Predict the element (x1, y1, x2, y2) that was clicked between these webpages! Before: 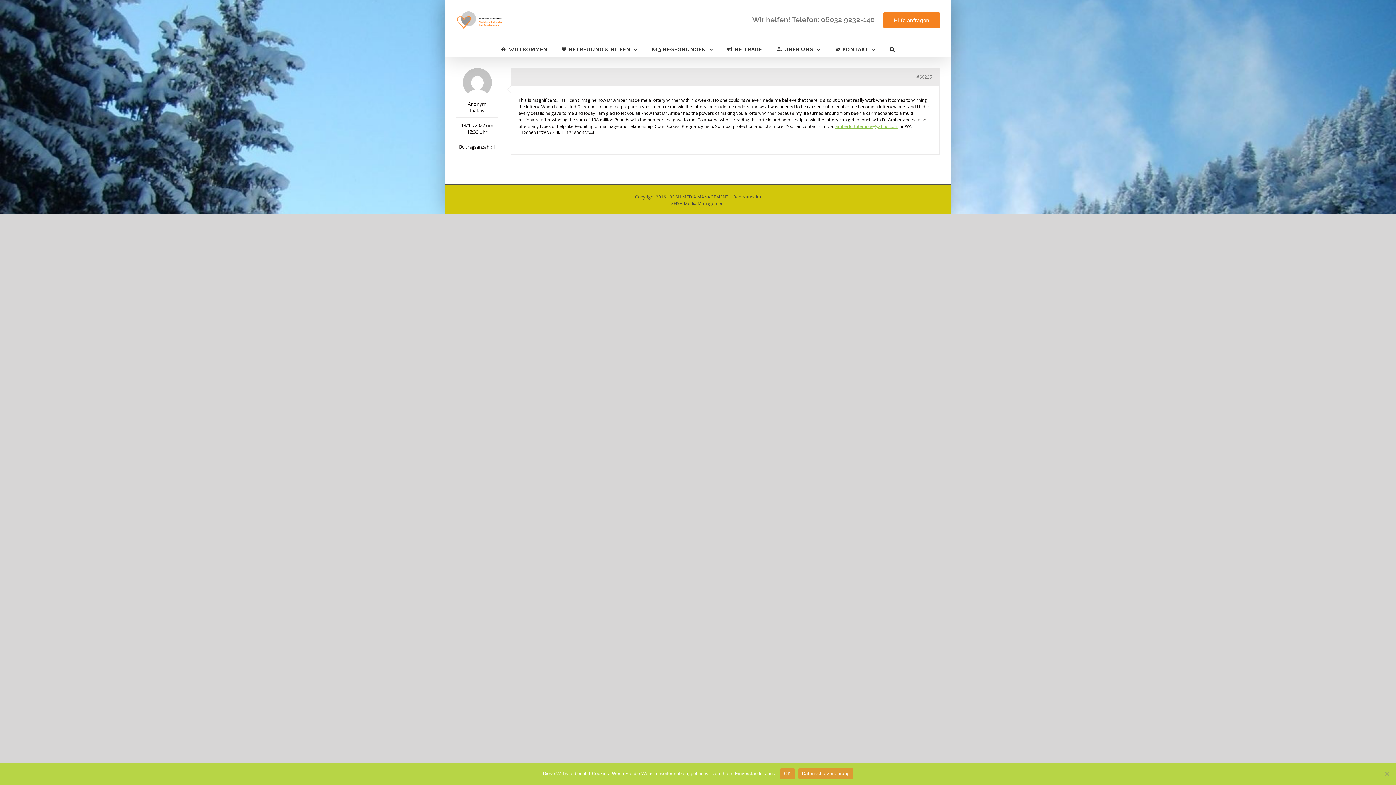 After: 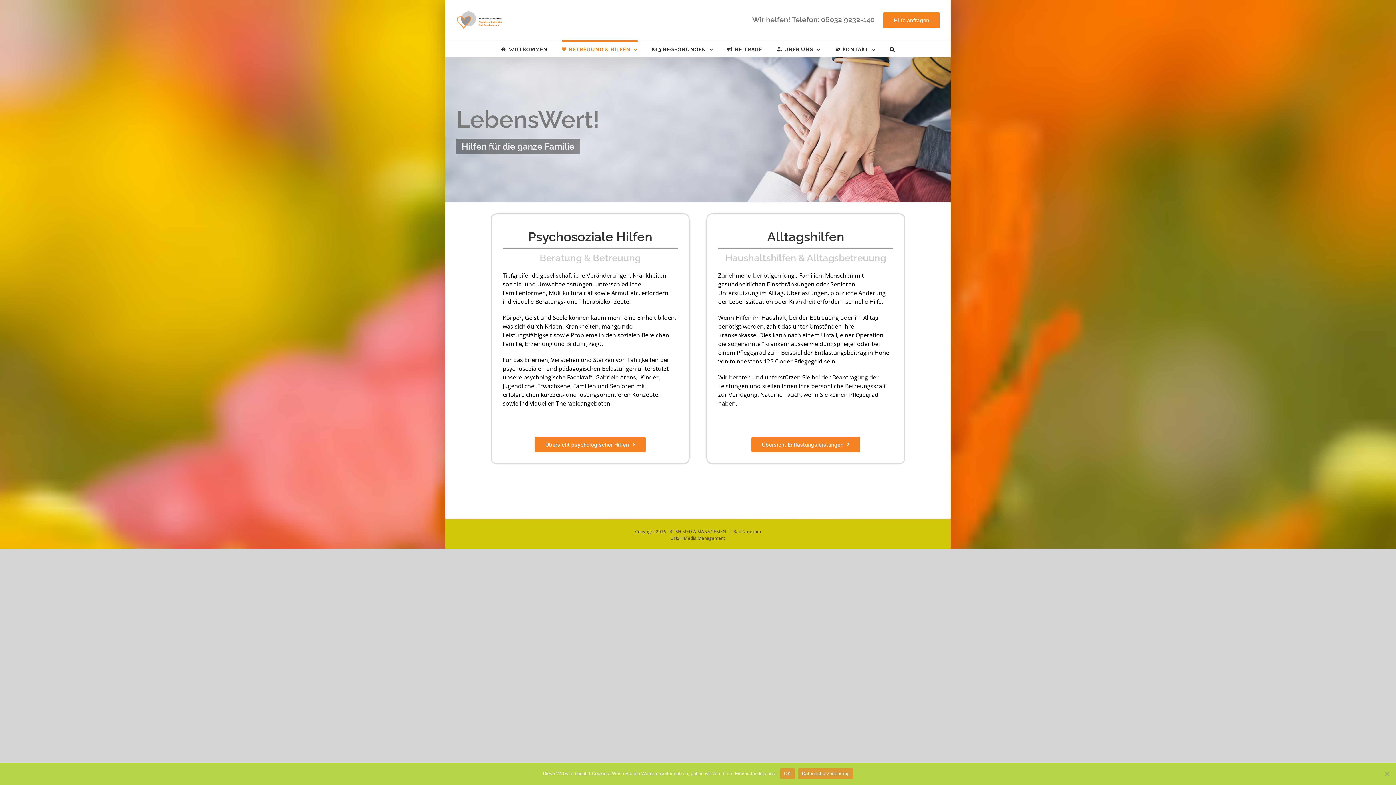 Action: label: BETREUUNG & HILFEN bbox: (562, 40, 637, 56)